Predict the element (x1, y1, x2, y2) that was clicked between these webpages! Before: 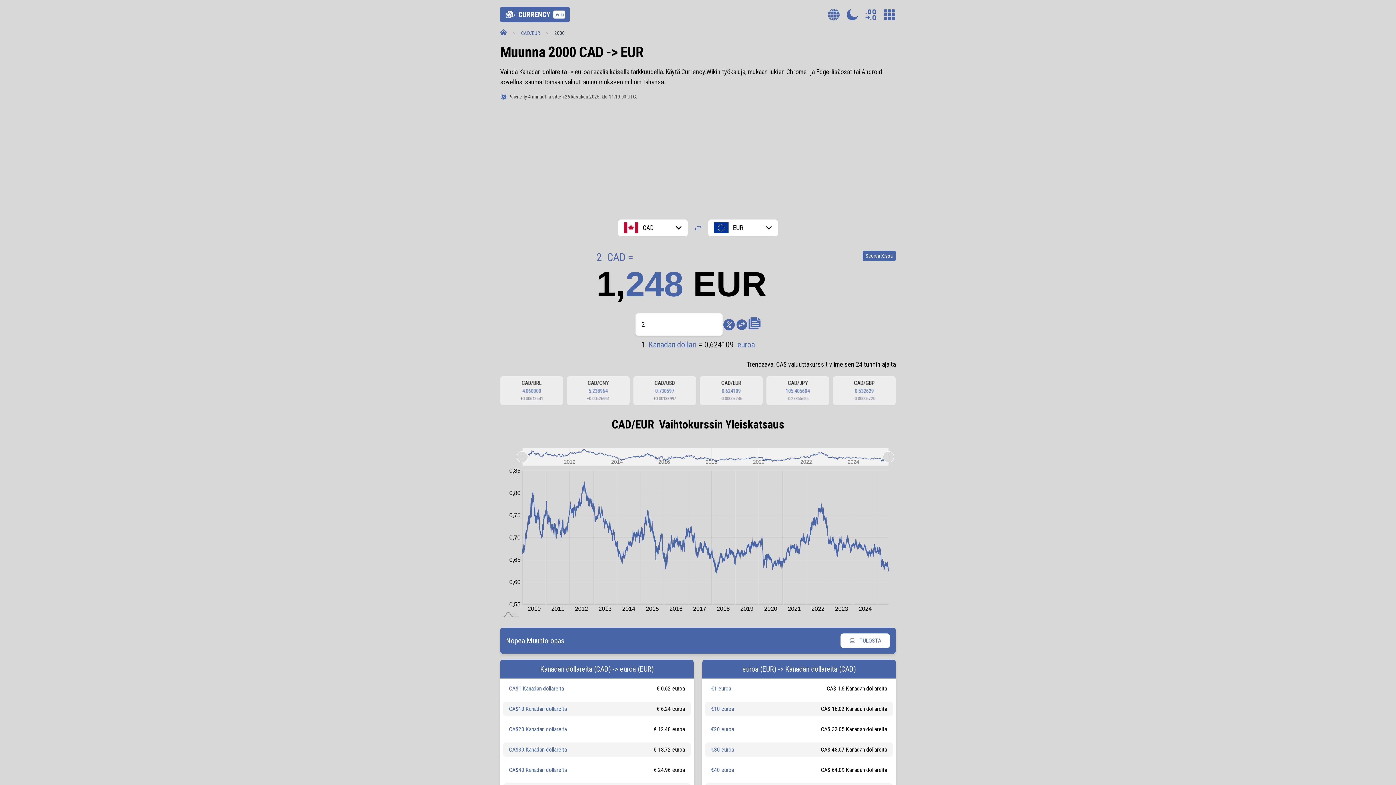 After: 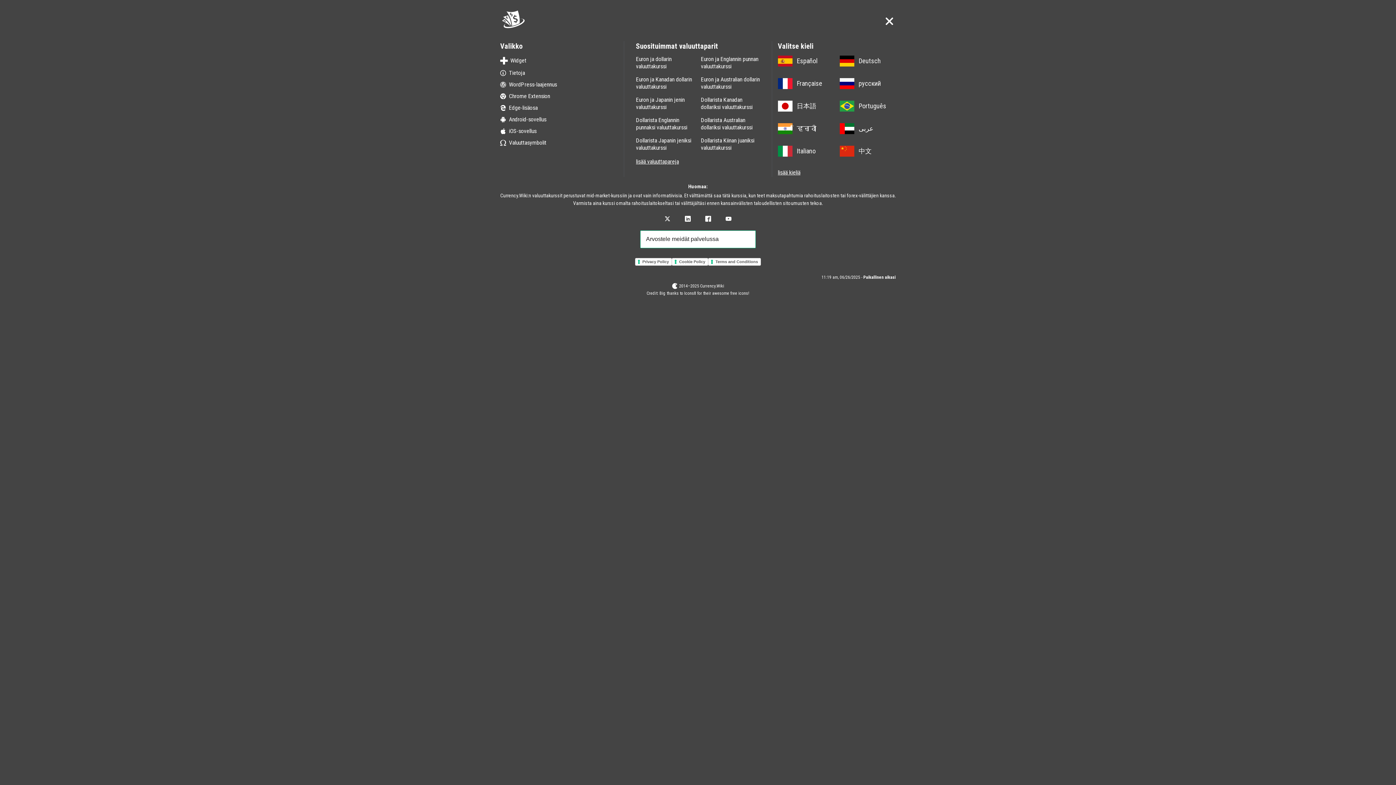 Action: bbox: (883, 8, 896, 20) label: Alatunnisteen valikko